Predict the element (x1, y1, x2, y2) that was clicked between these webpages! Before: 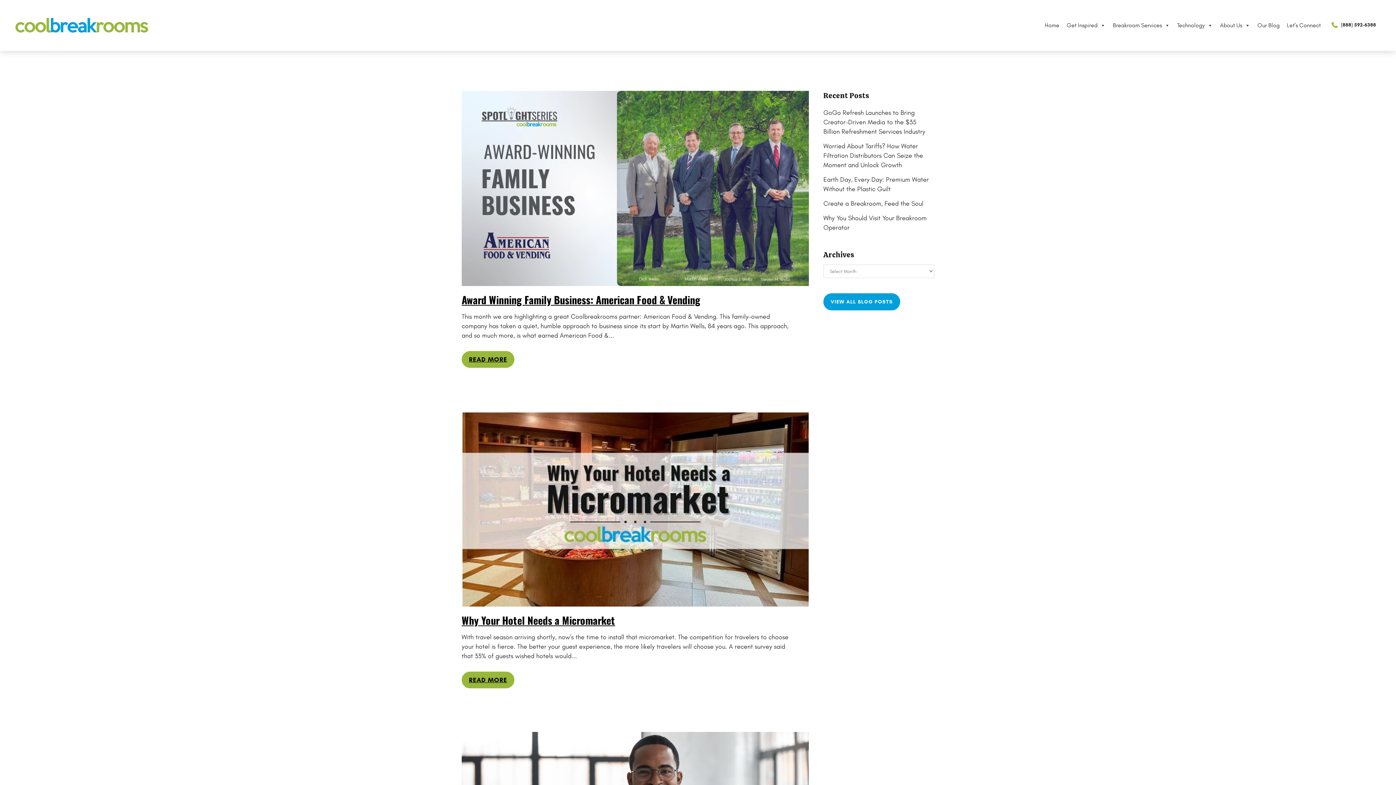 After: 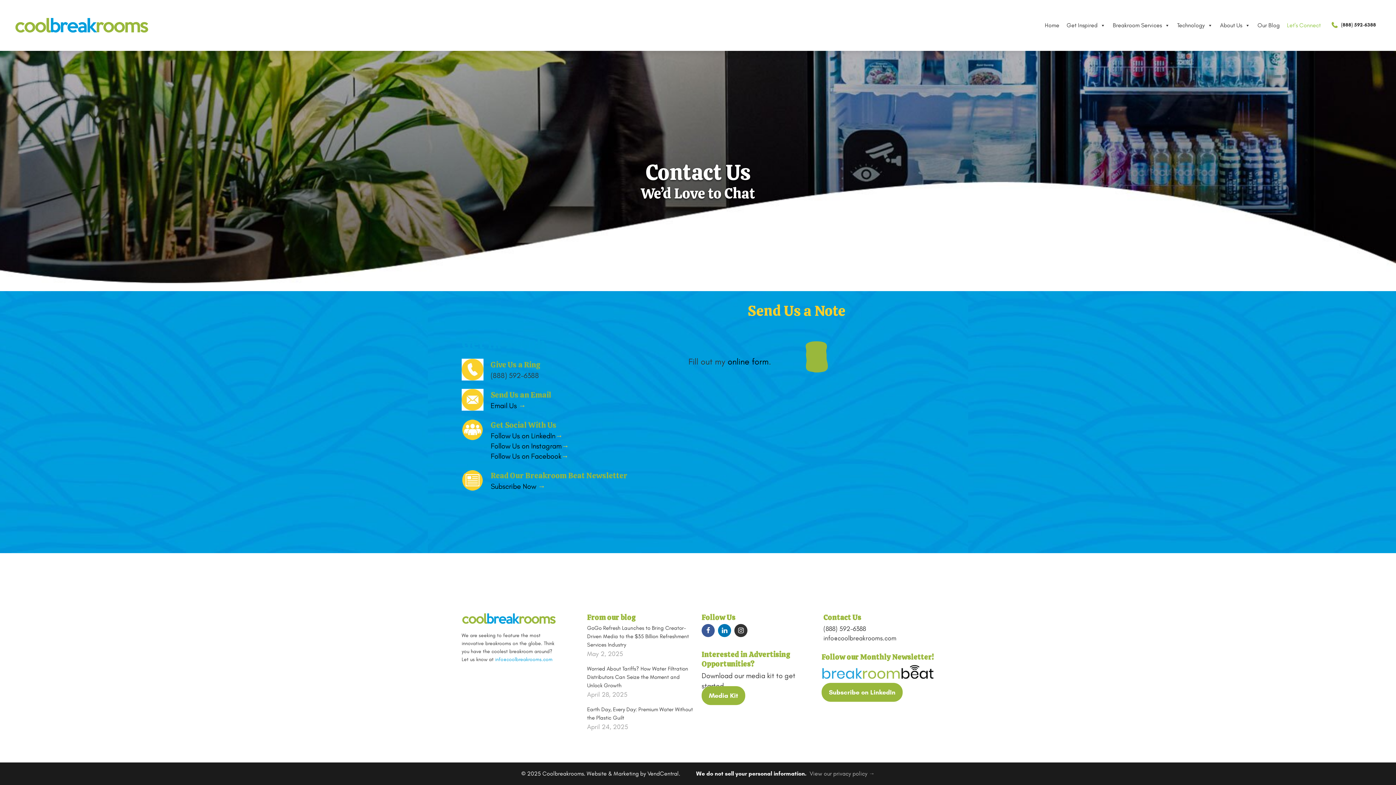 Action: label: Let's Connect bbox: (1283, 18, 1324, 32)